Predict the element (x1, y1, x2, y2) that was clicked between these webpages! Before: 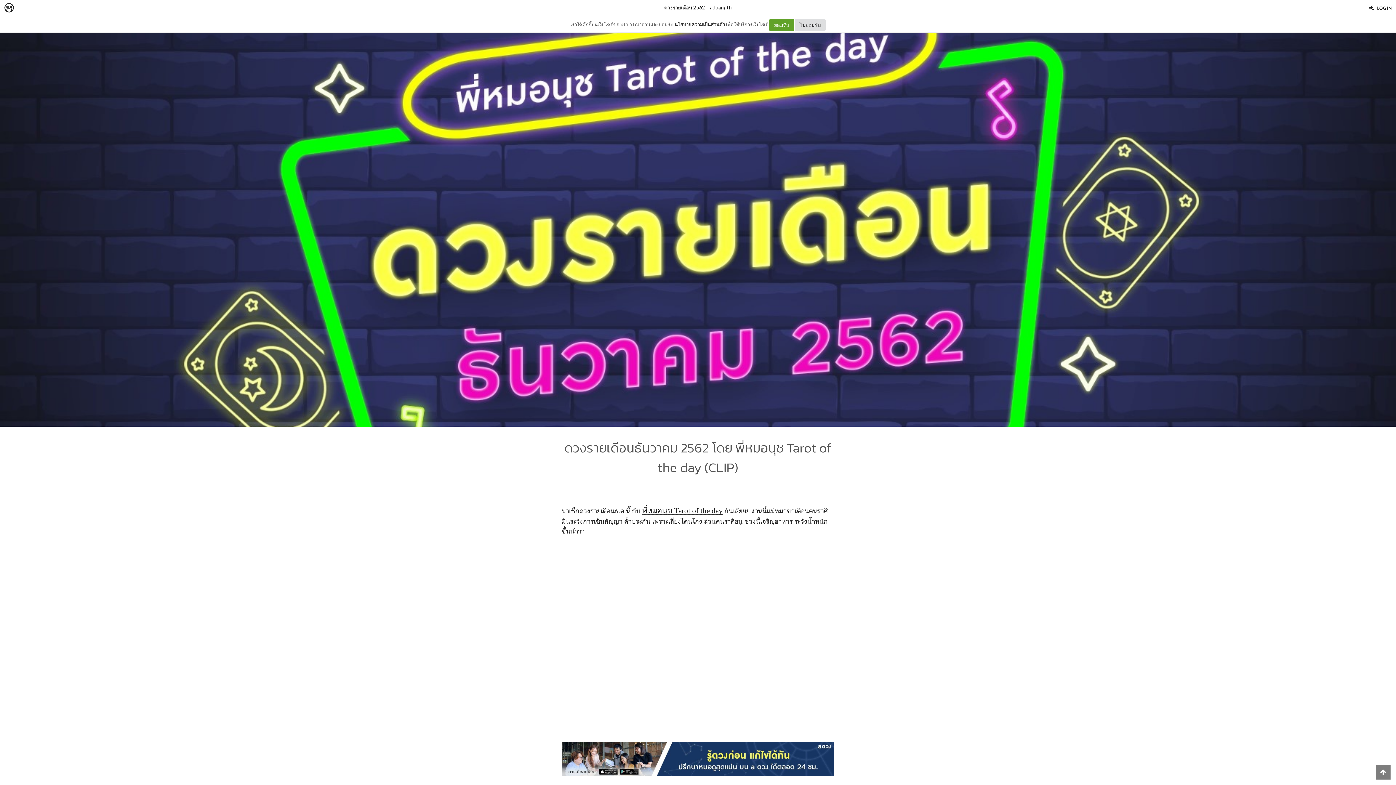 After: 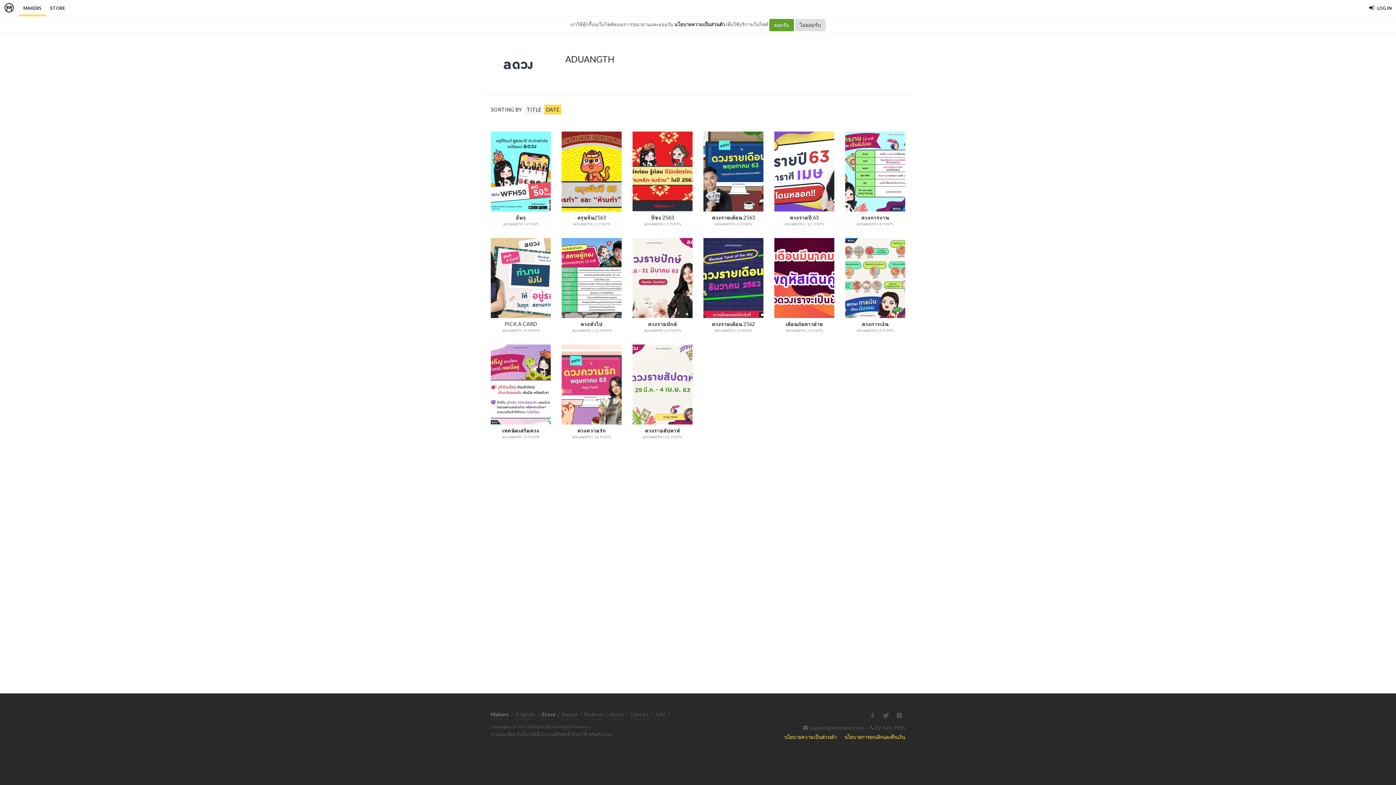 Action: label: aduangth bbox: (710, 4, 732, 10)